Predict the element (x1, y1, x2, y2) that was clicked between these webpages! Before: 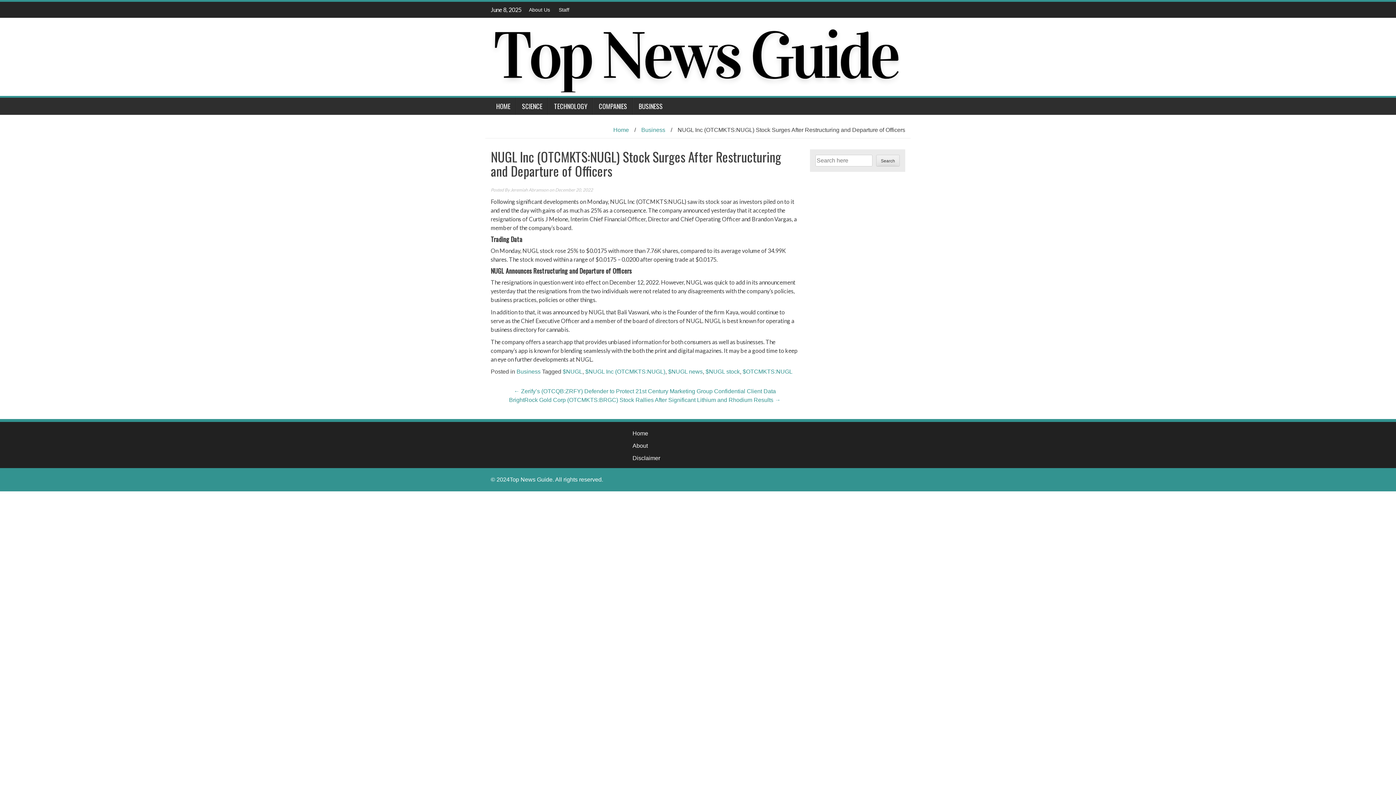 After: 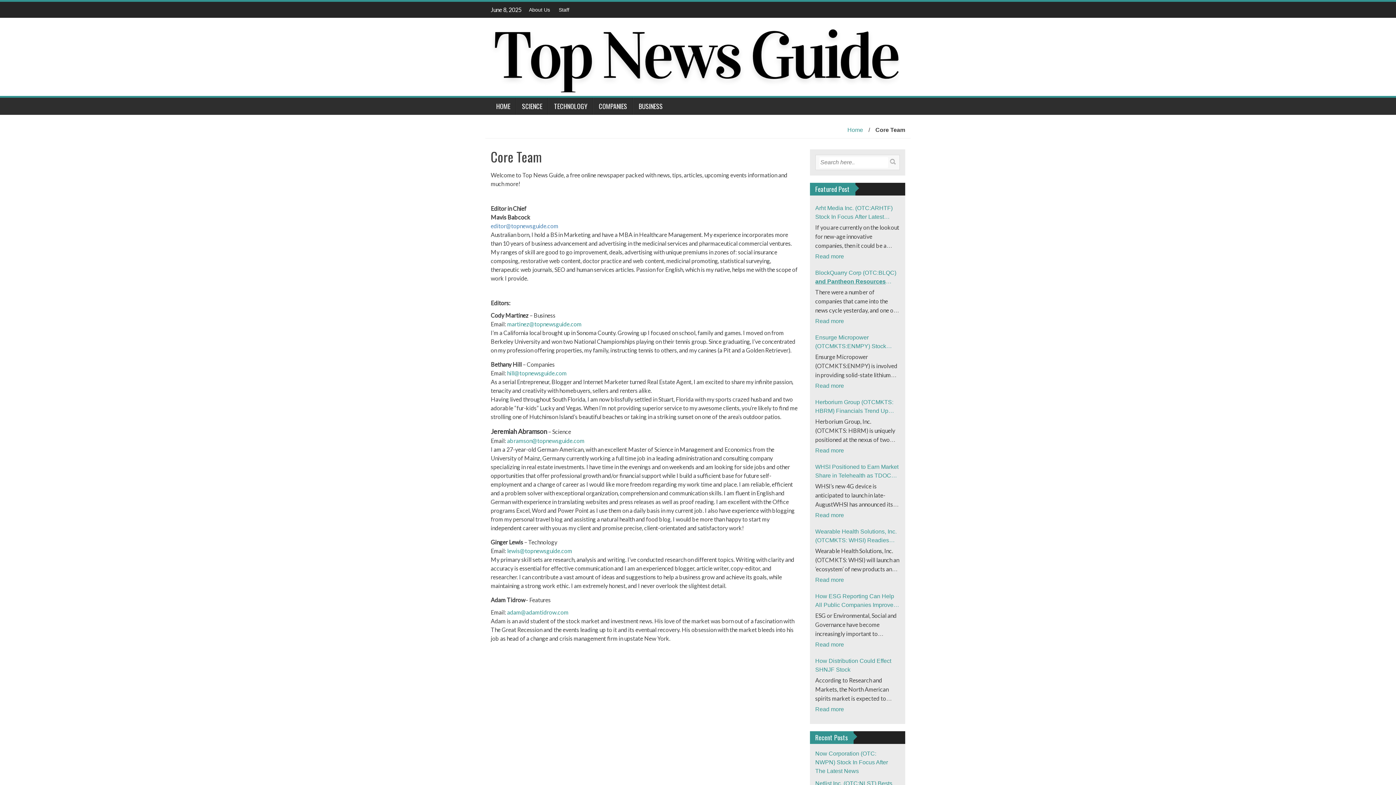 Action: label: Staff bbox: (558, 6, 569, 12)